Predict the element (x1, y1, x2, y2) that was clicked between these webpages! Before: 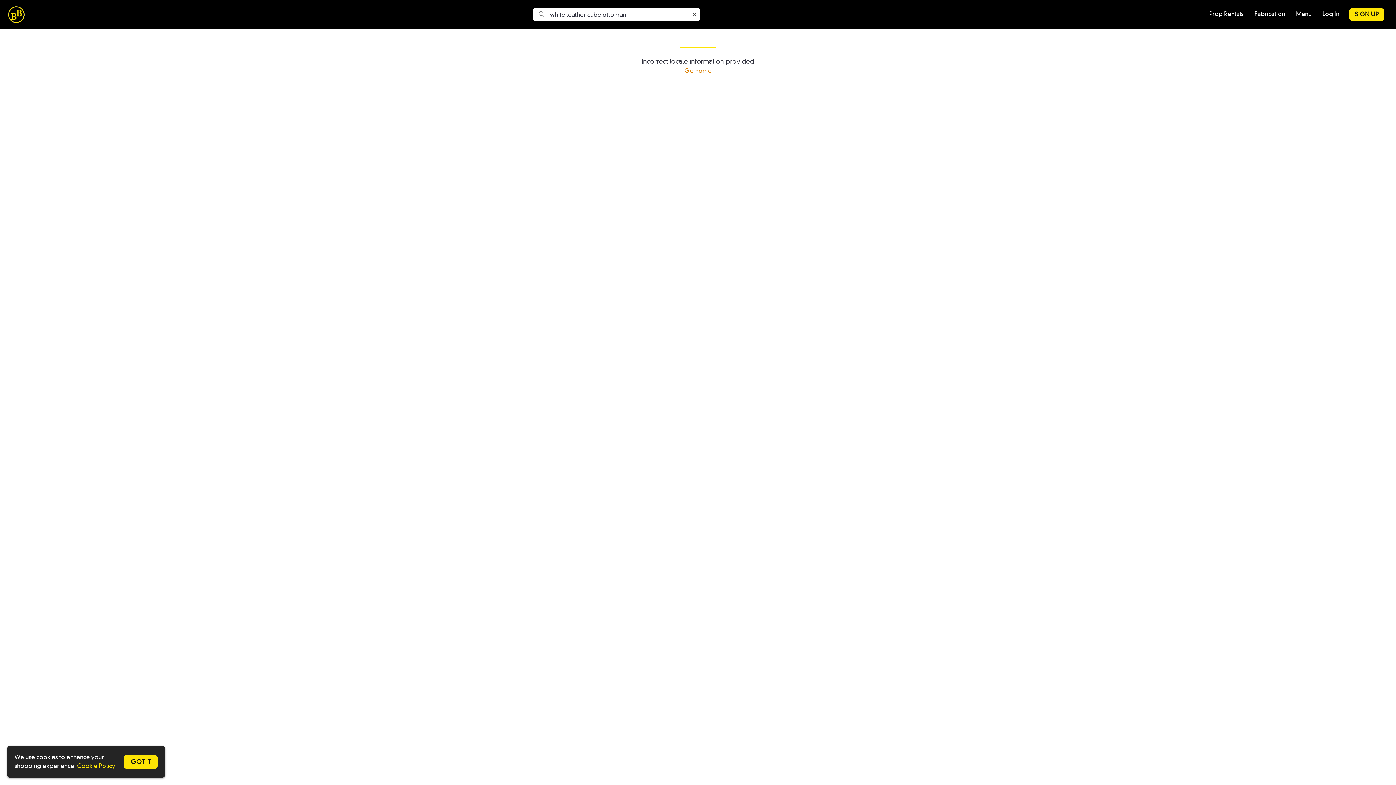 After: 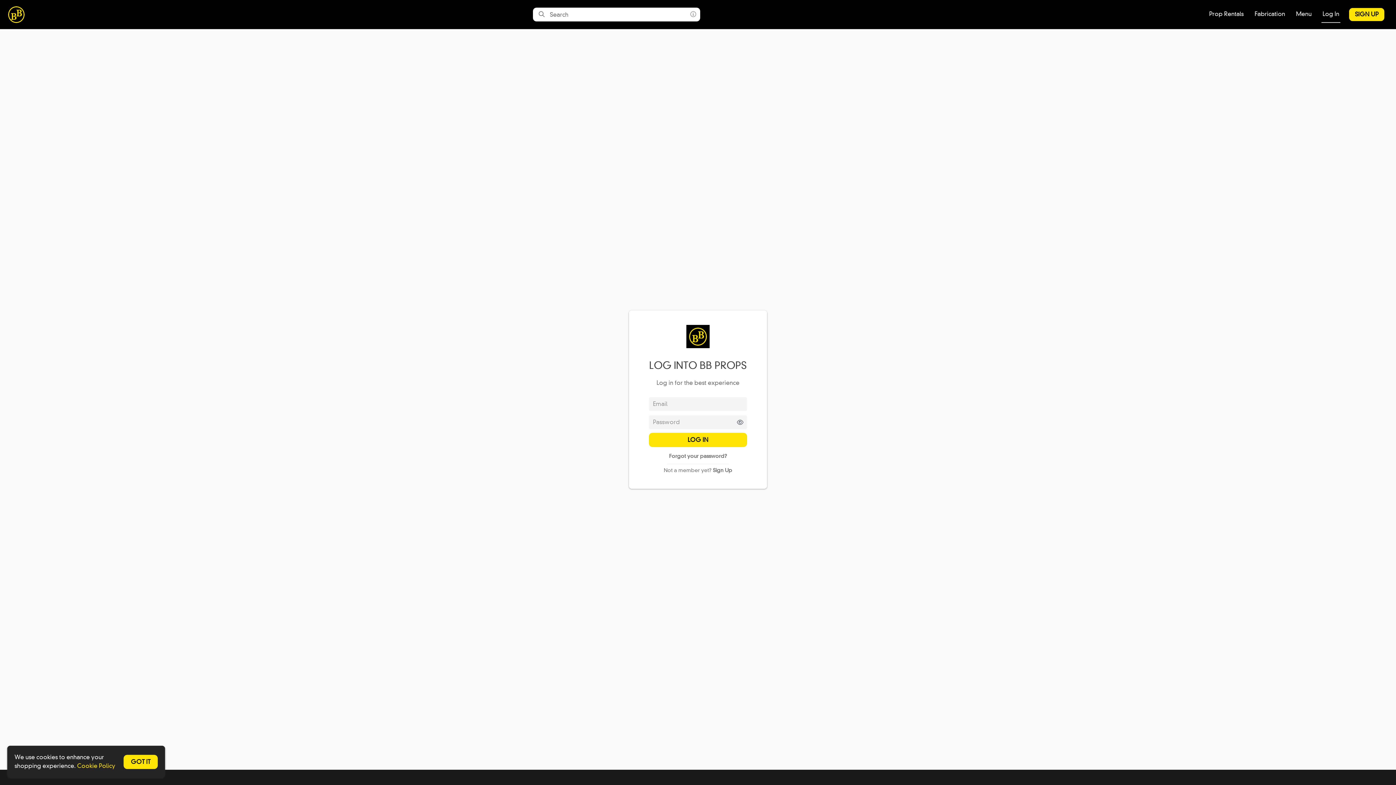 Action: label: Log In bbox: (1321, 6, 1340, 22)